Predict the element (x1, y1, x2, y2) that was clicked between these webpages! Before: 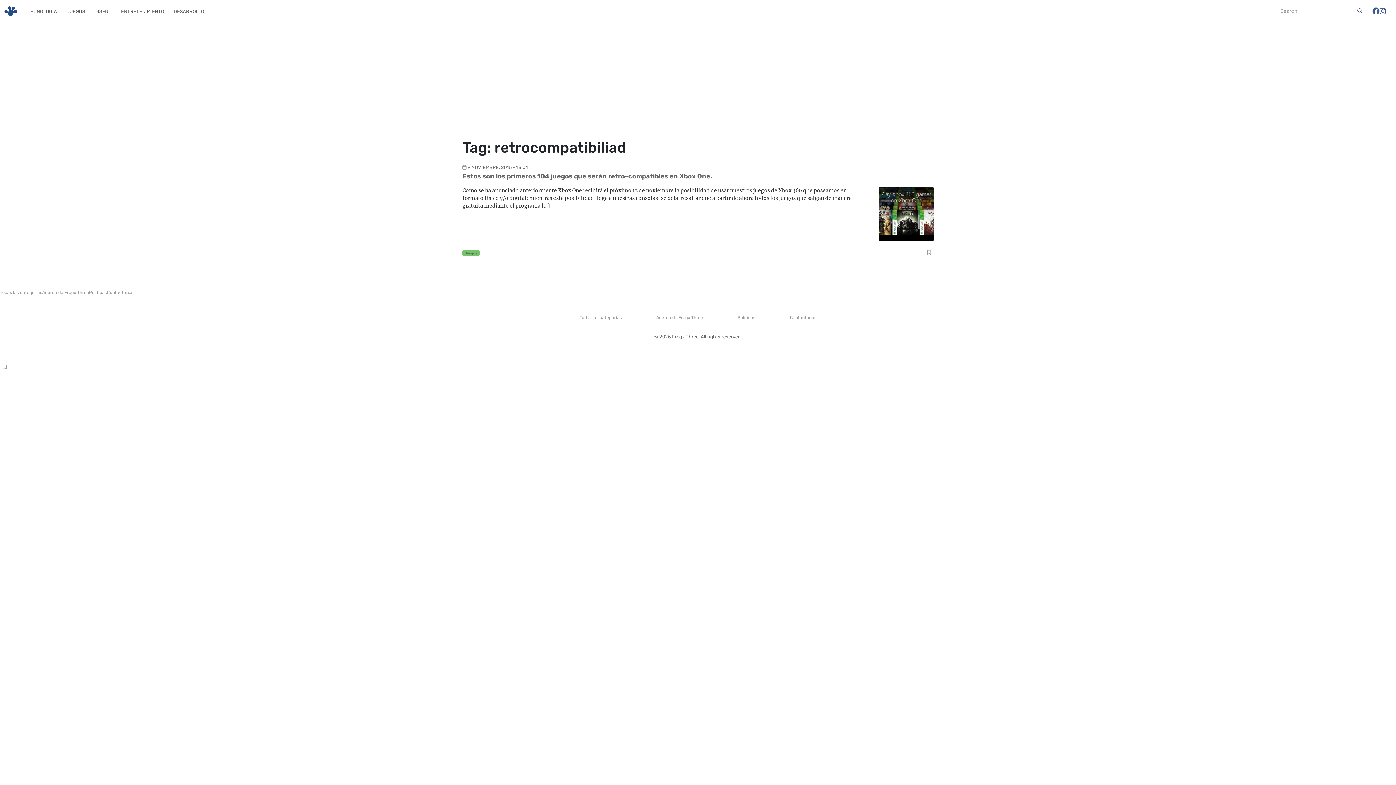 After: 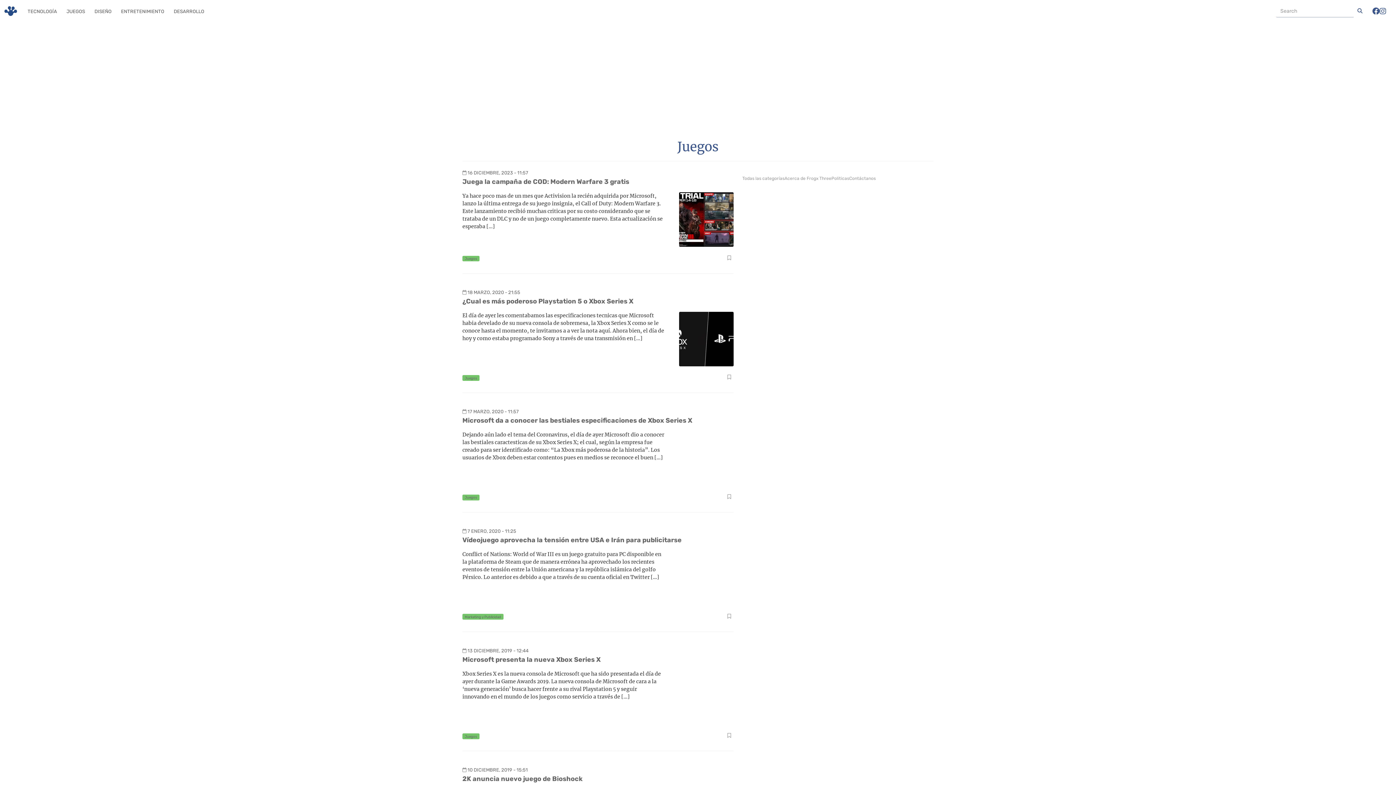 Action: label: JUEGOS bbox: (65, 7, 86, 15)